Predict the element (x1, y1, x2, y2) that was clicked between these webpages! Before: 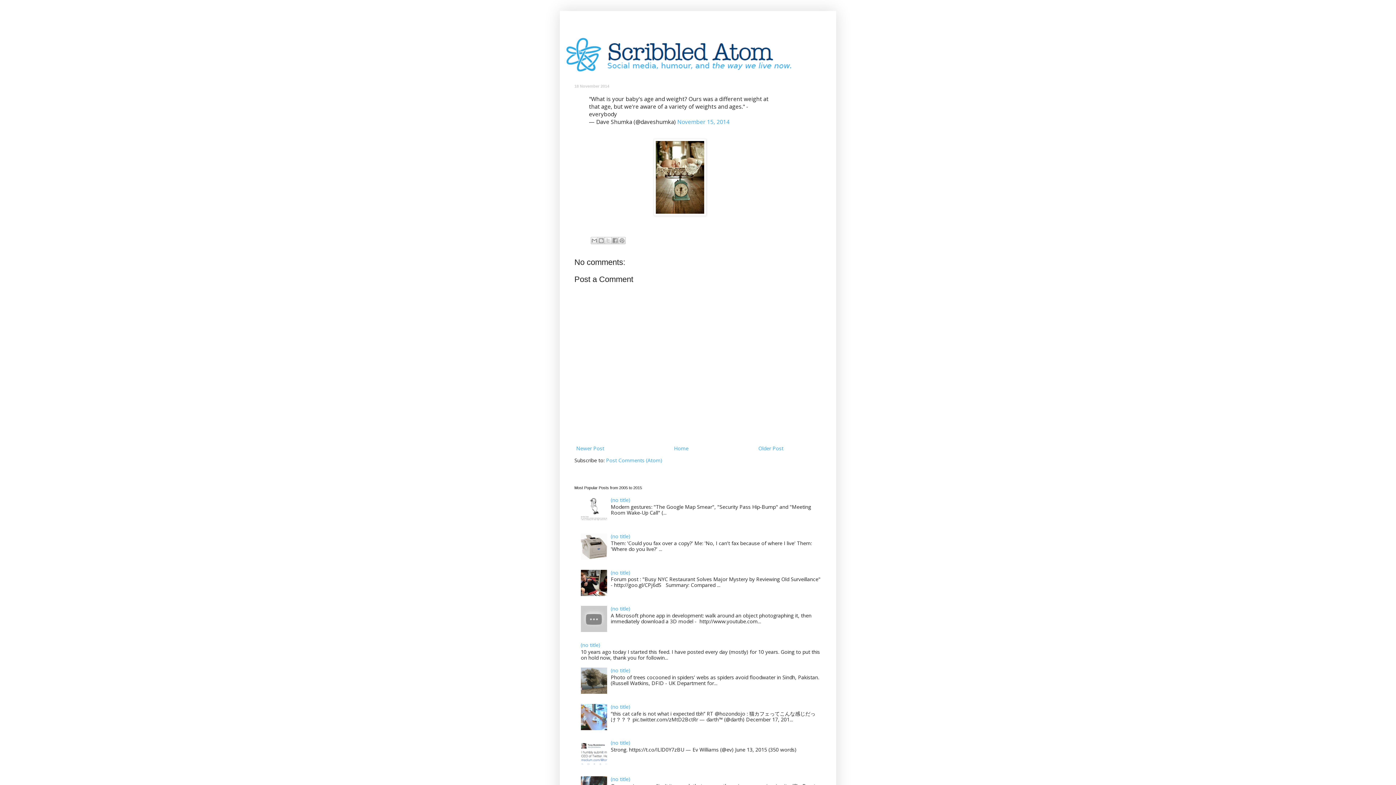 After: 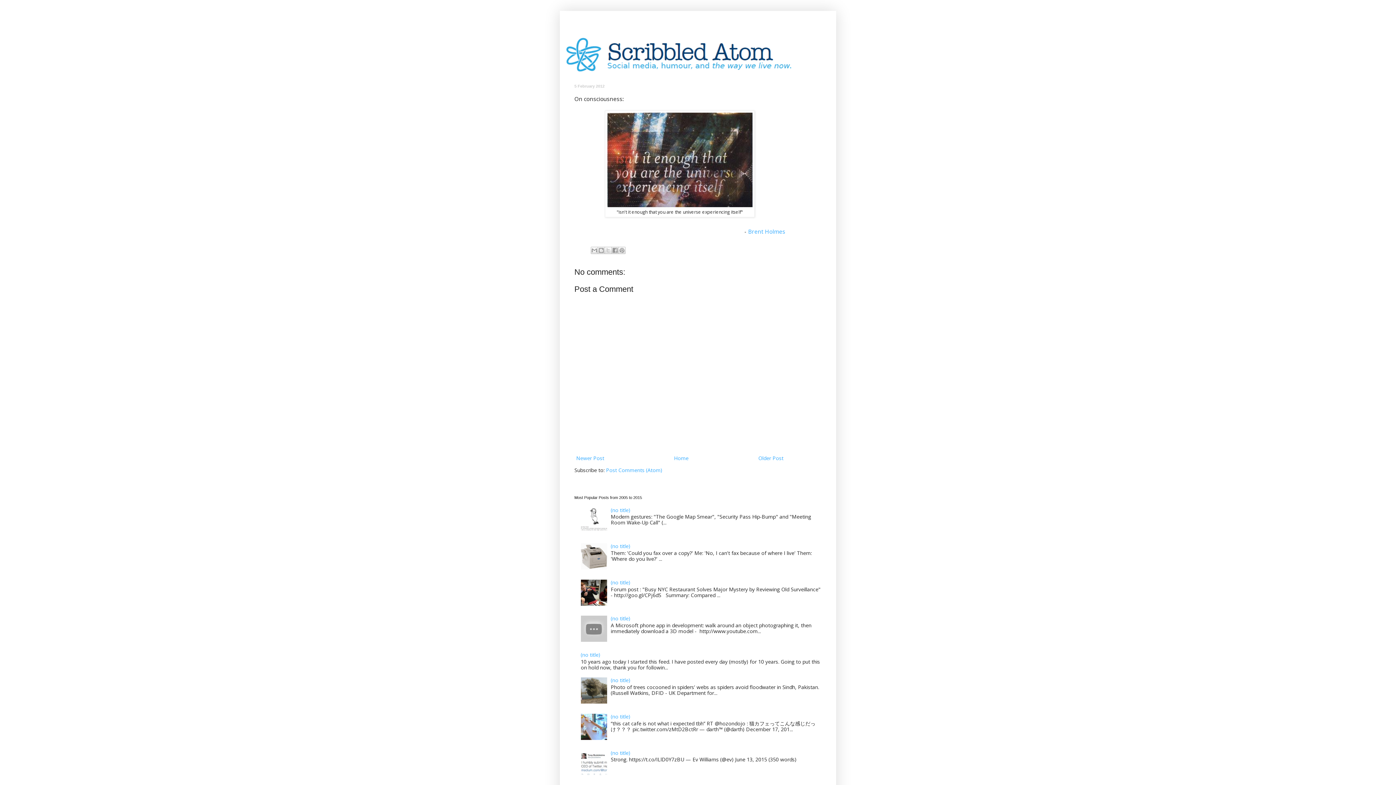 Action: bbox: (610, 775, 630, 782) label: (no title)